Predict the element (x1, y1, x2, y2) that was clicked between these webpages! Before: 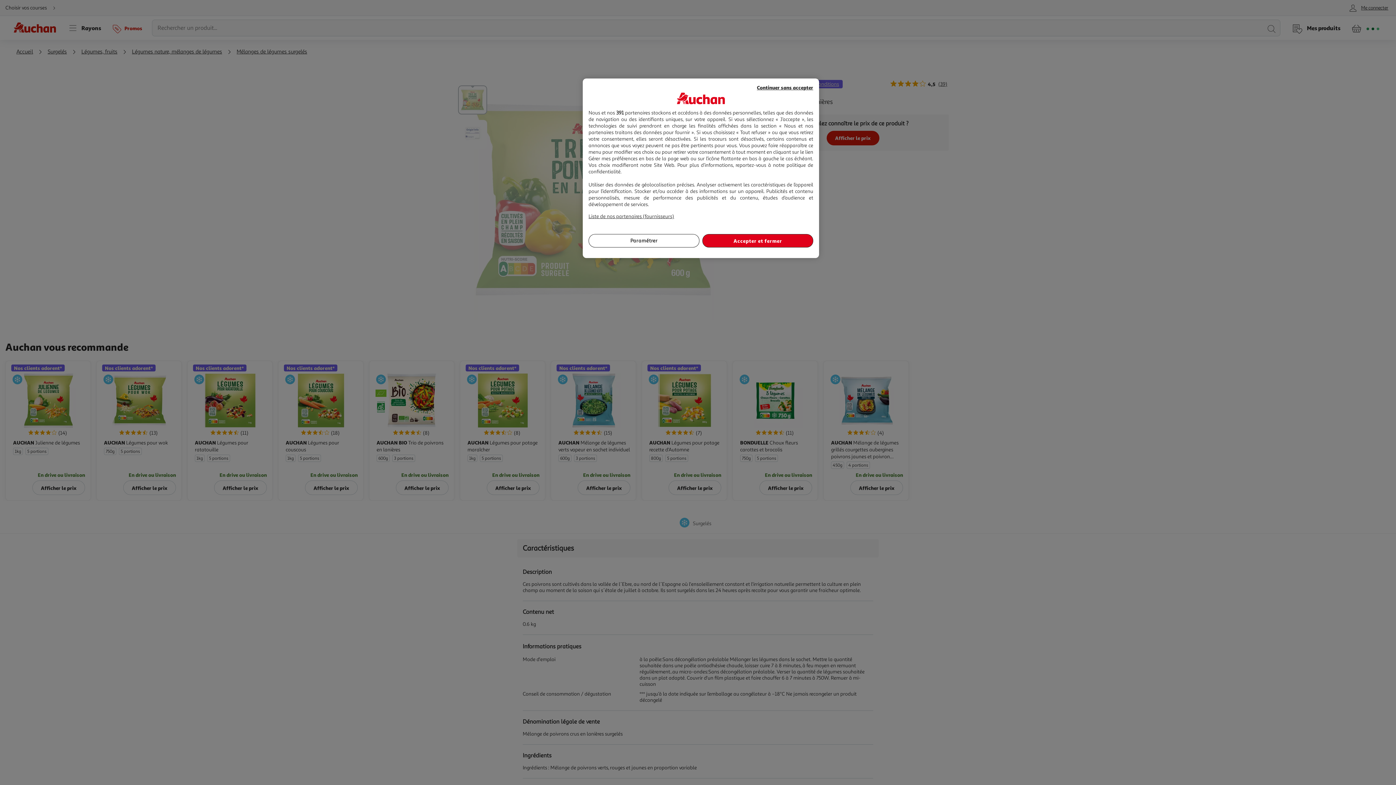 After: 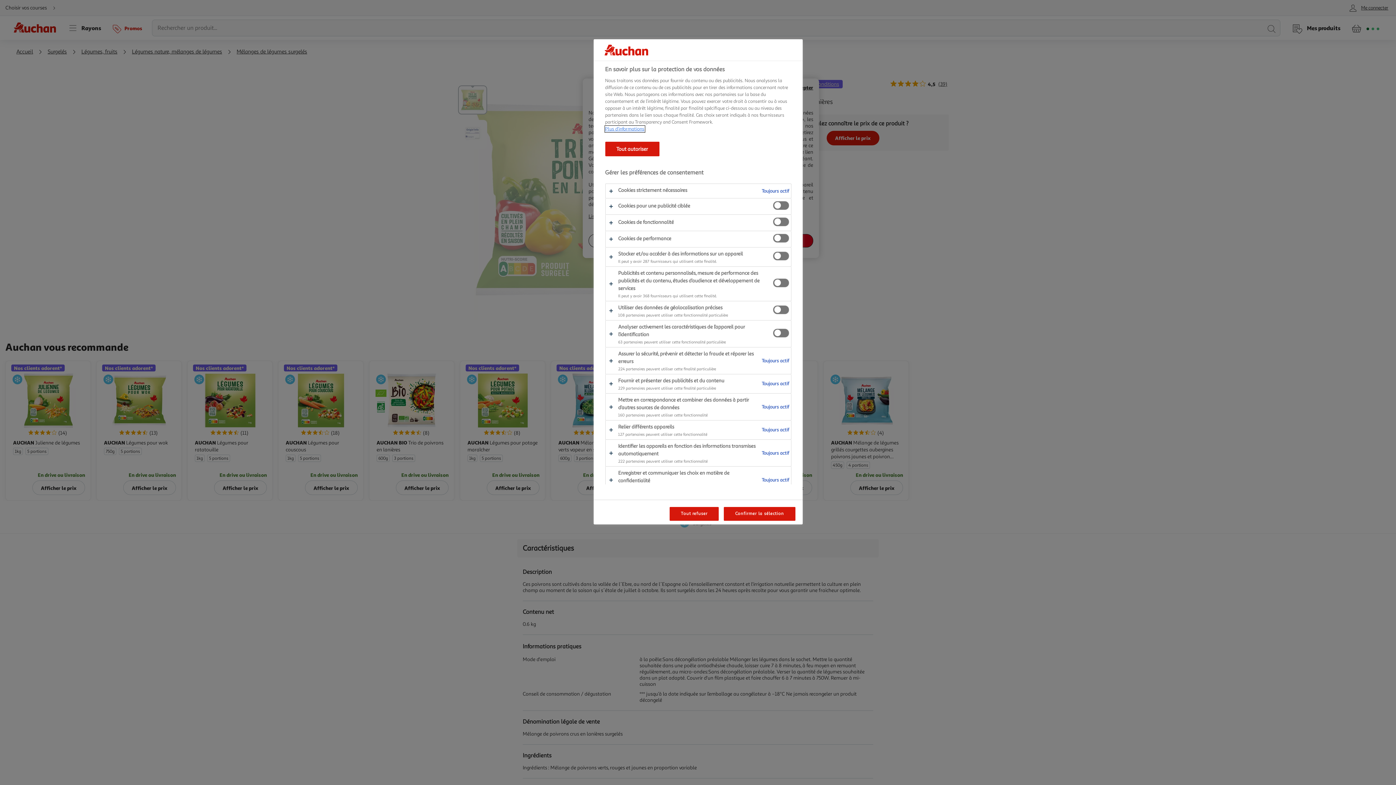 Action: label: Paramétrer bbox: (588, 234, 699, 247)